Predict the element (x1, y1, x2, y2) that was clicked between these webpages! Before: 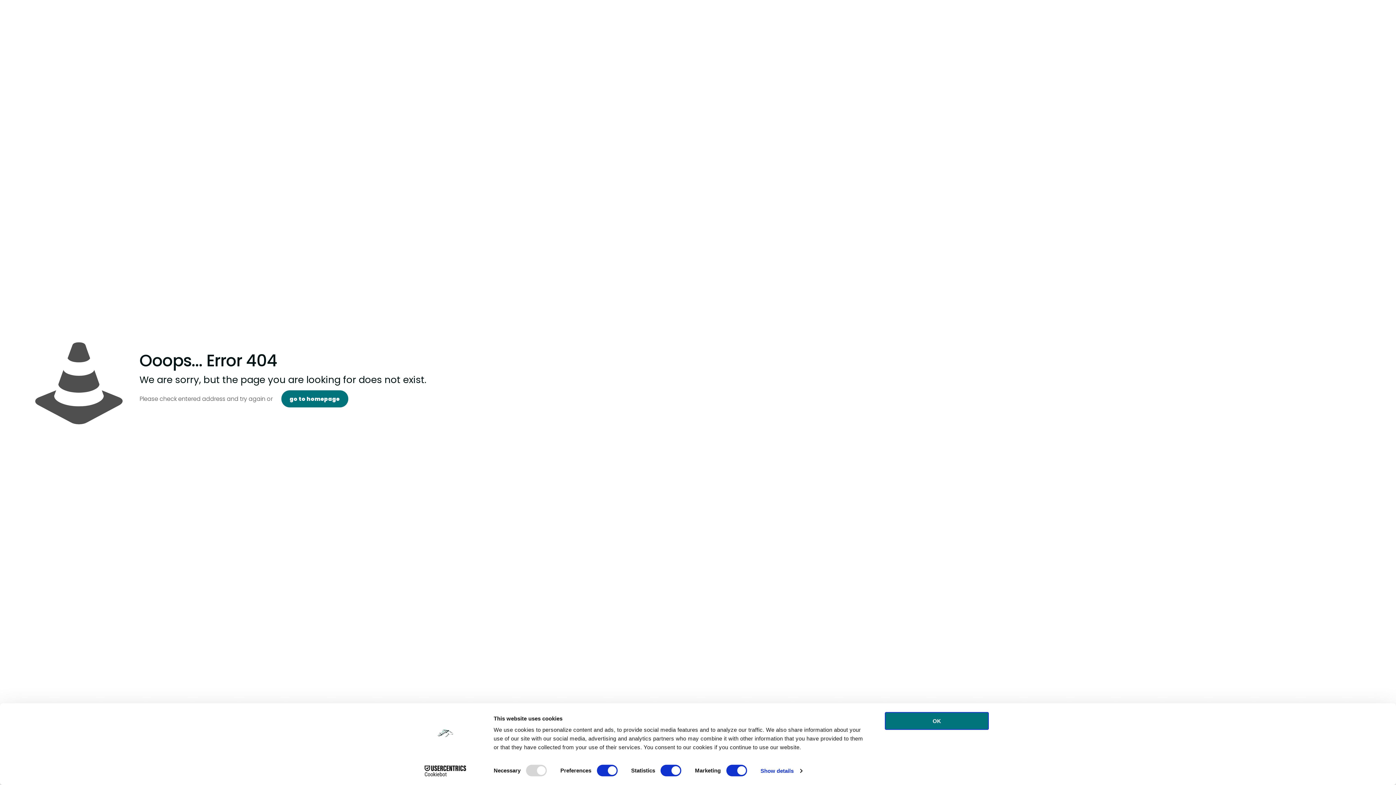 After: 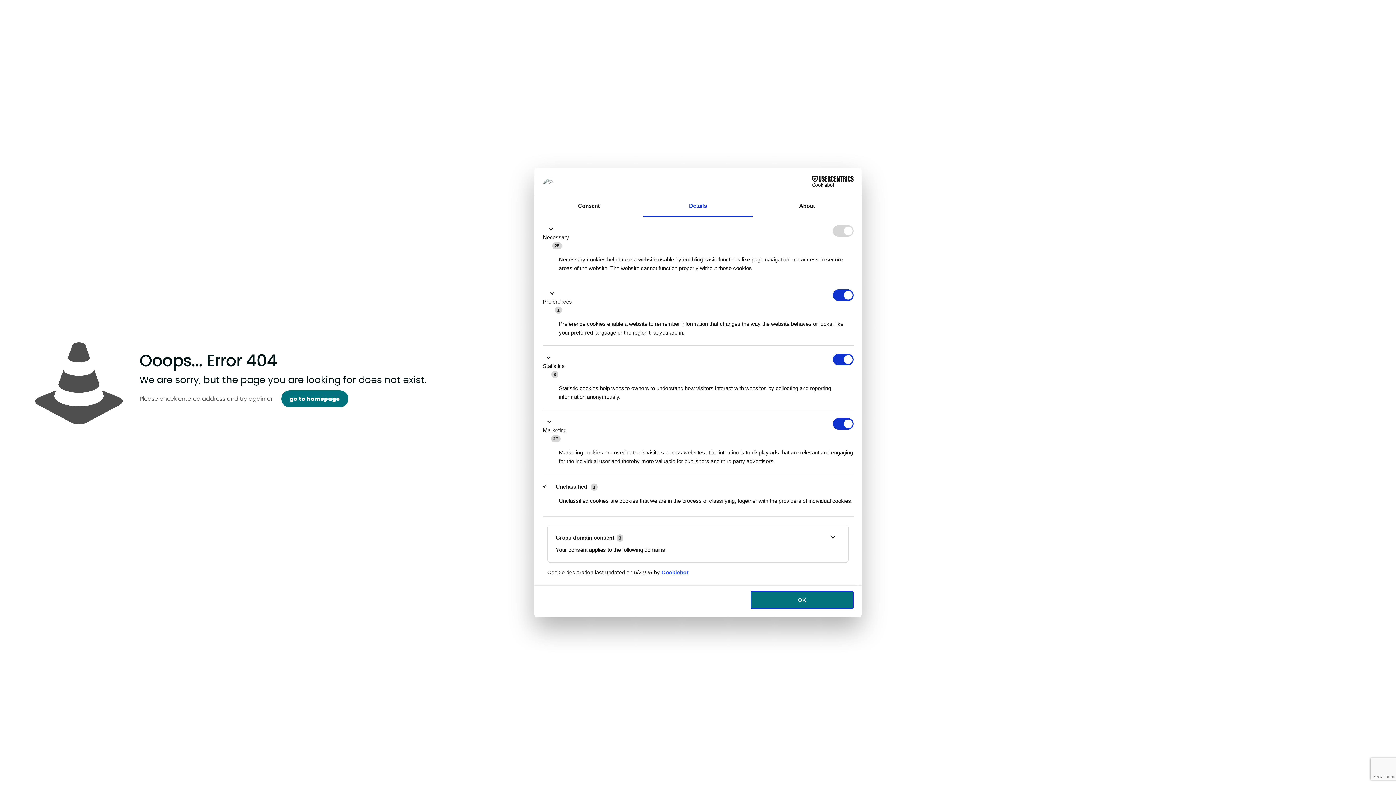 Action: label: Show details bbox: (760, 765, 802, 776)